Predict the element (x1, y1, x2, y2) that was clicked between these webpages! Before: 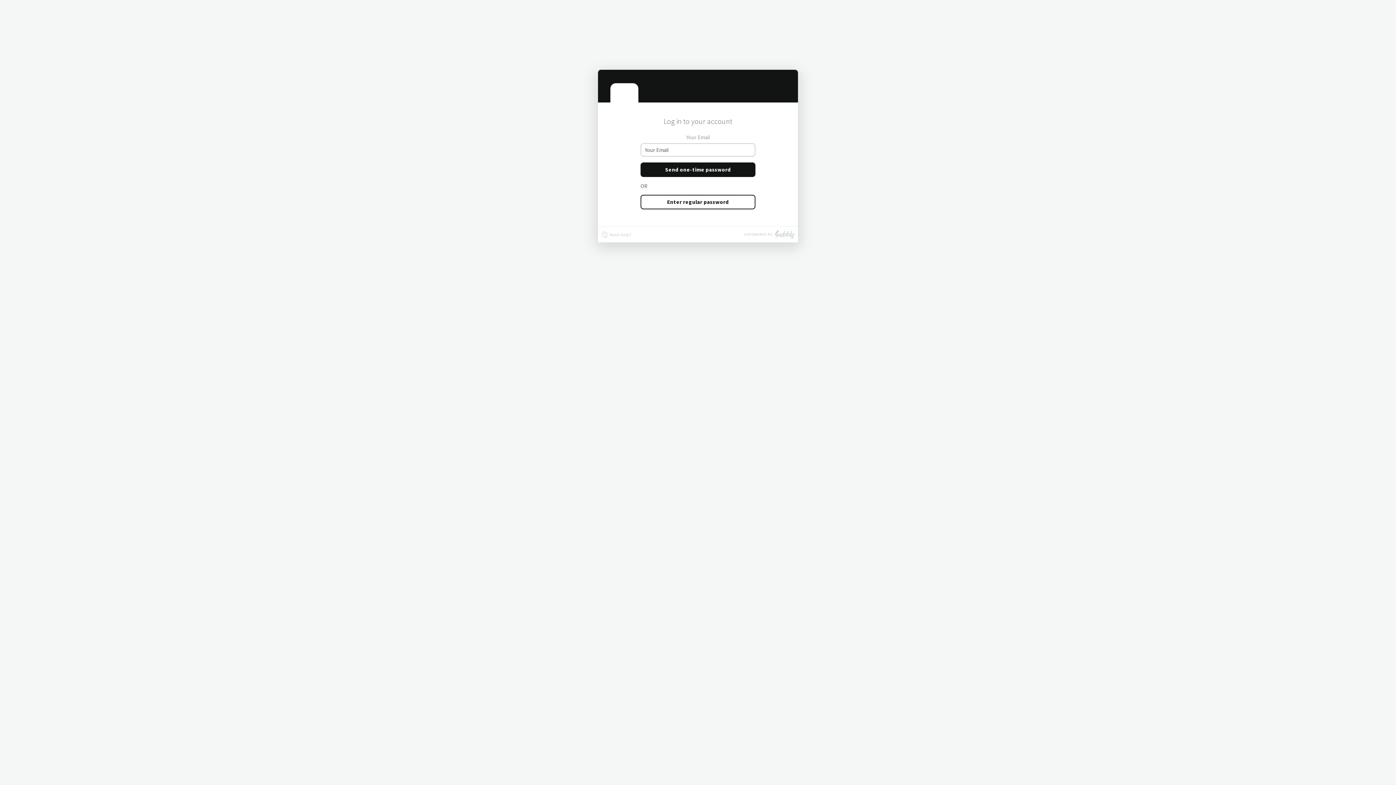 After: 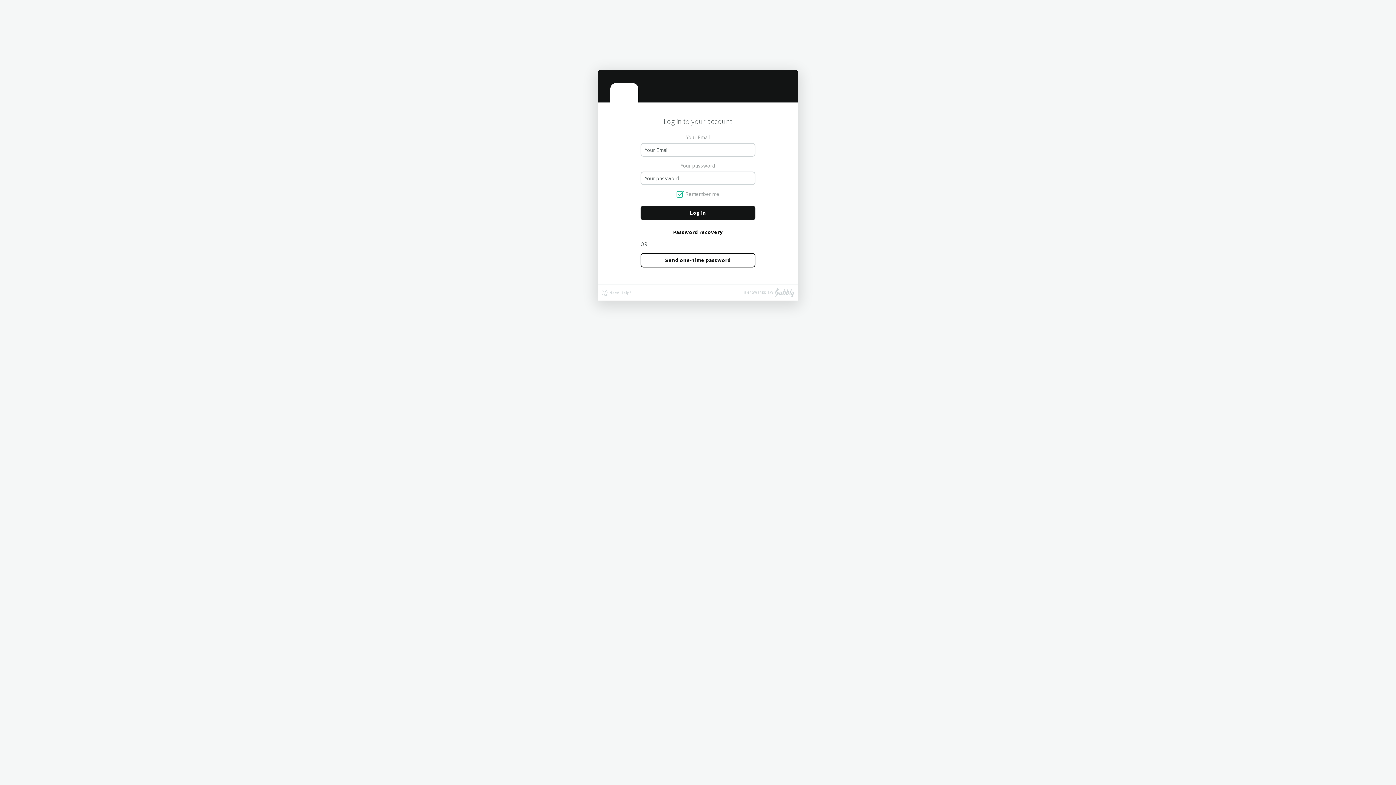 Action: bbox: (640, 194, 755, 209) label: Enter regular password